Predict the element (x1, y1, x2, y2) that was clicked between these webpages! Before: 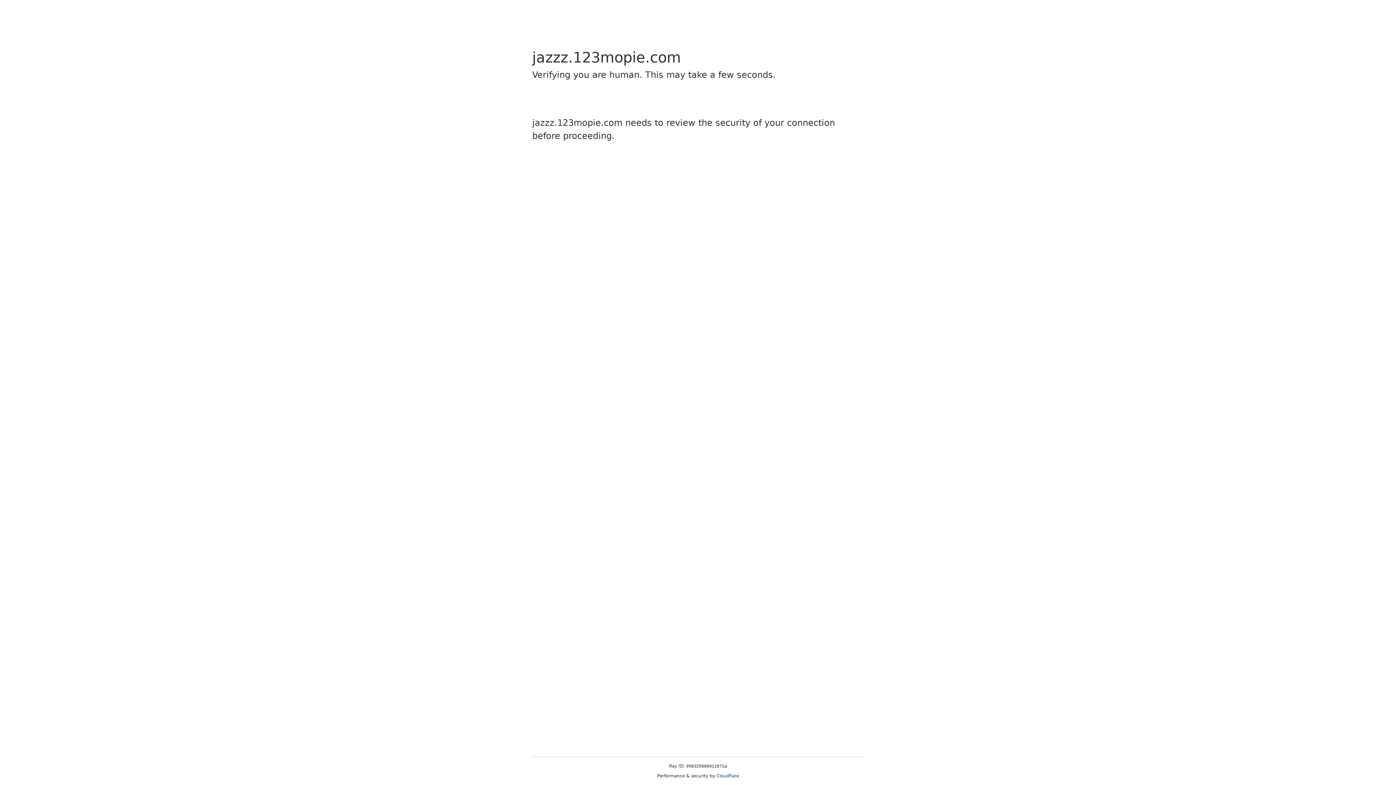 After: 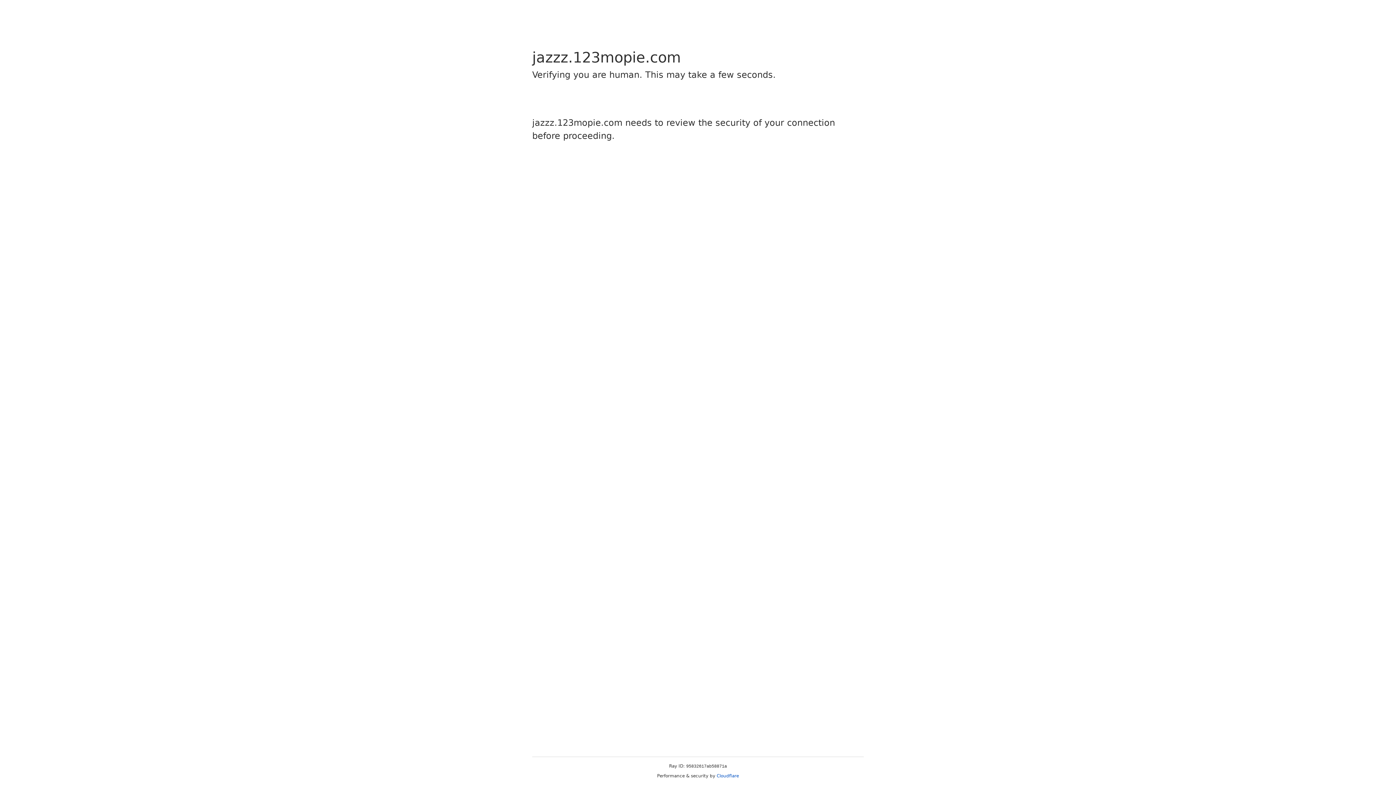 Action: bbox: (716, 773, 739, 778) label: Cloudflare